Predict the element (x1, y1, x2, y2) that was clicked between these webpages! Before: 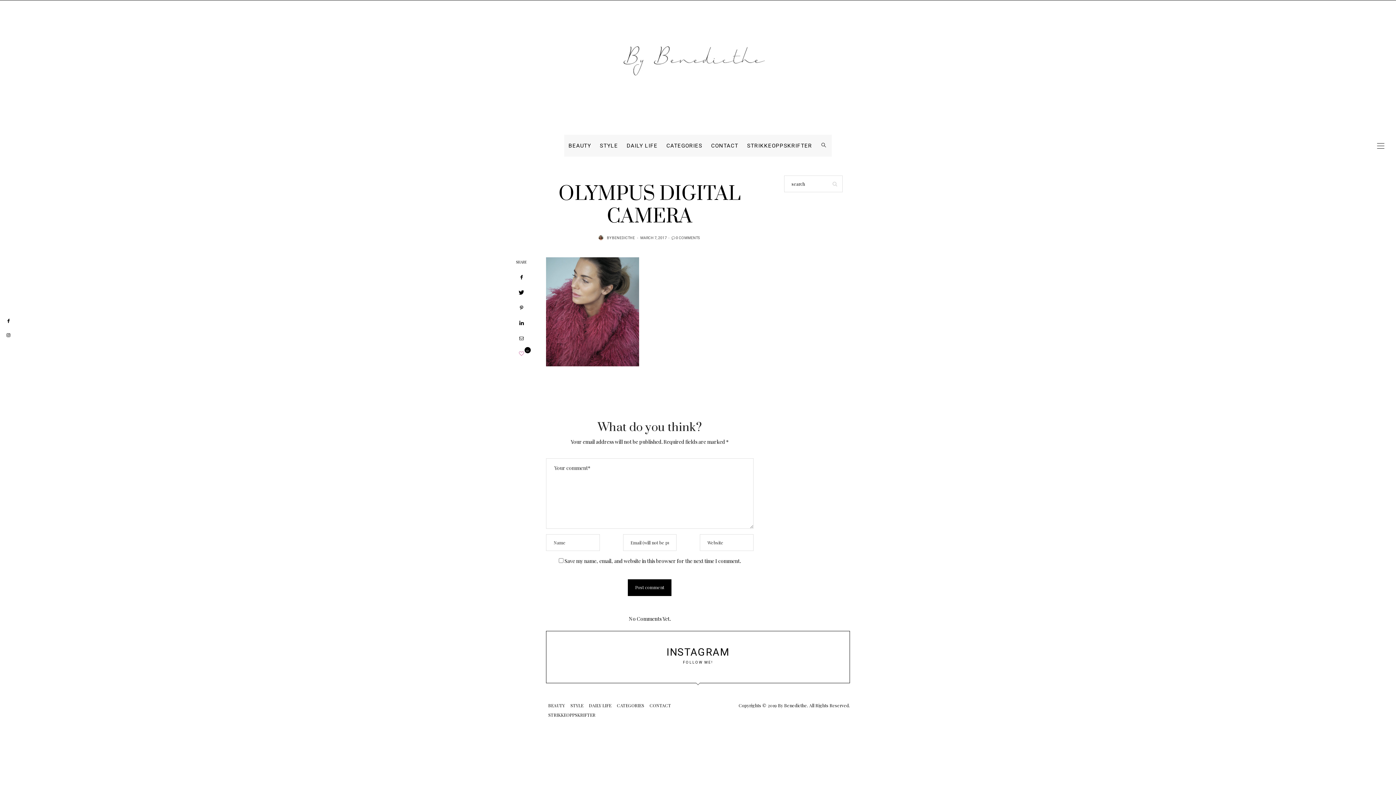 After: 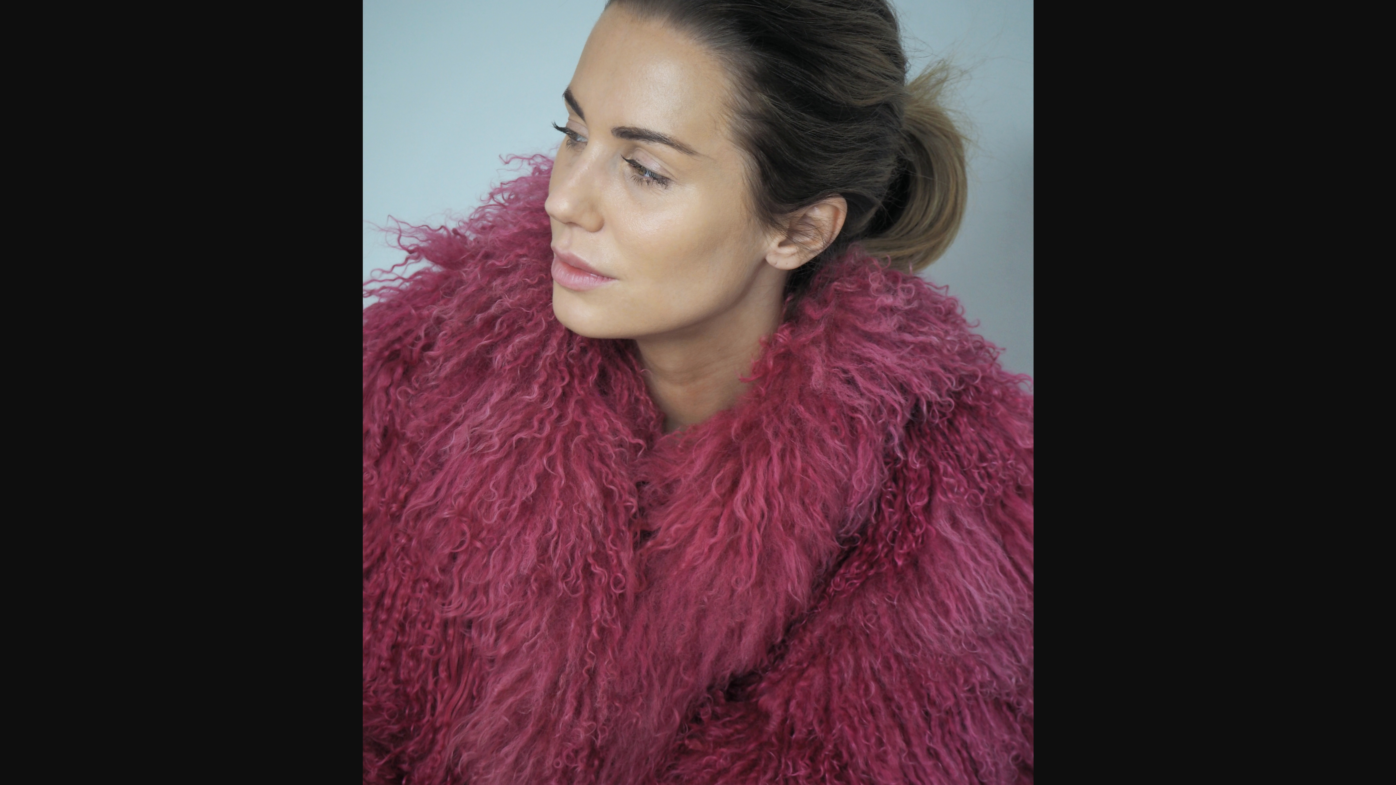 Action: bbox: (546, 307, 639, 314)